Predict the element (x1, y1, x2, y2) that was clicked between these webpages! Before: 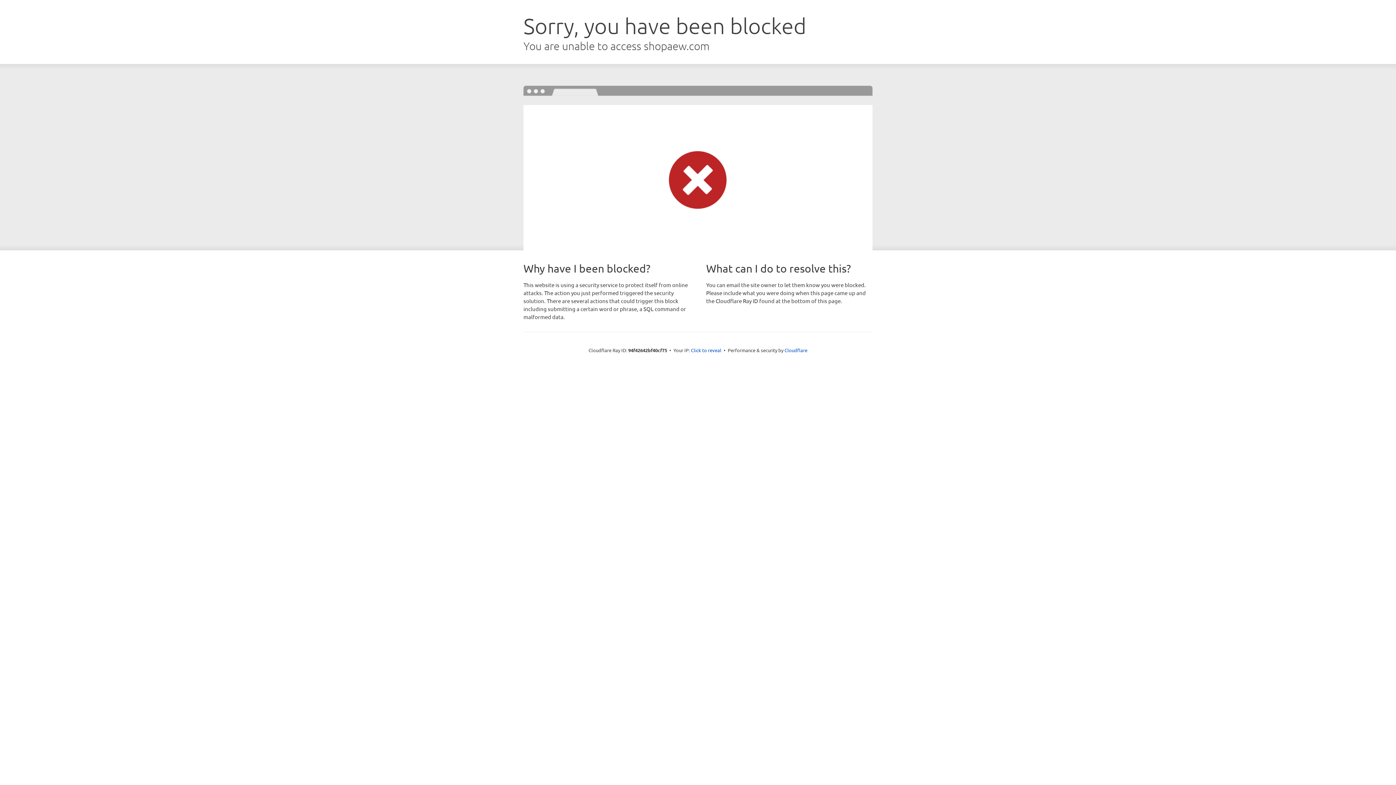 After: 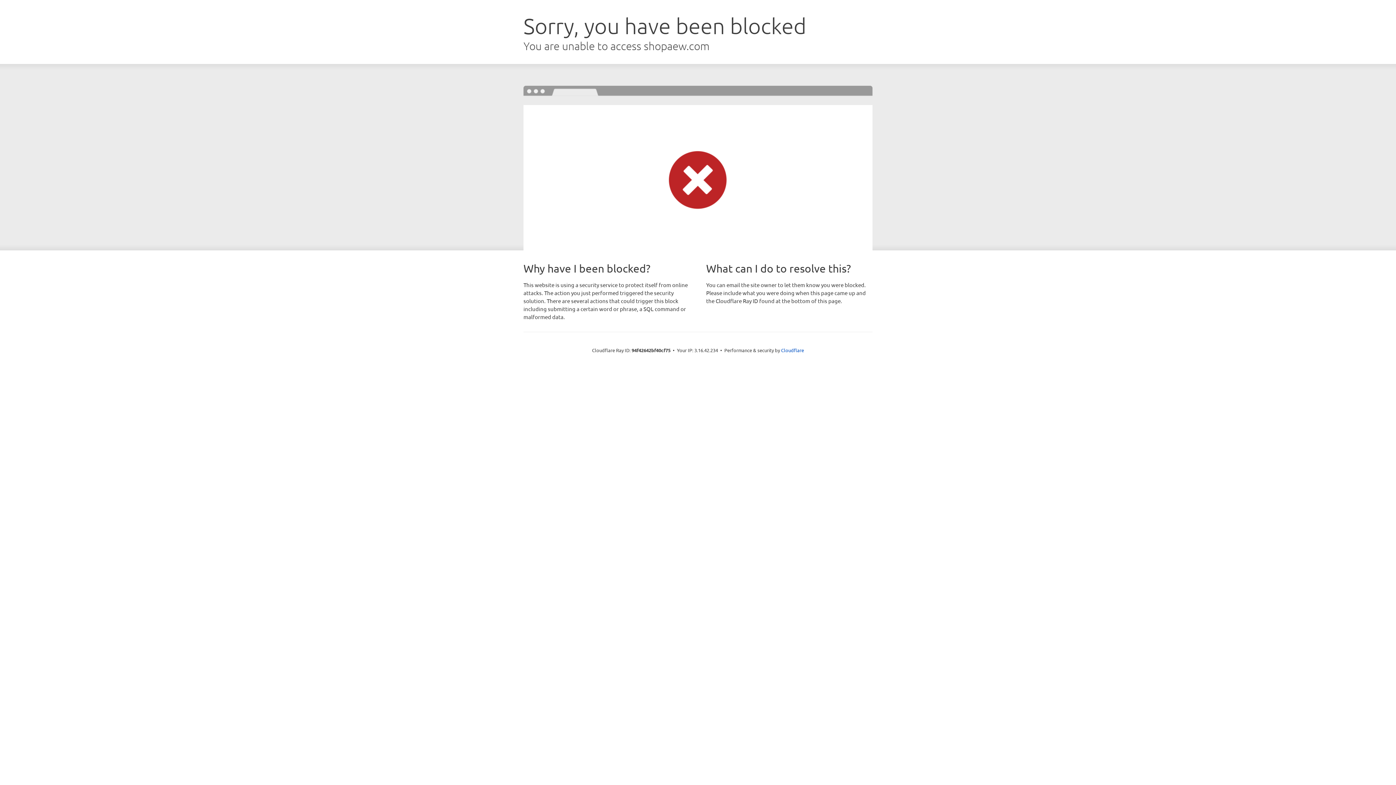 Action: bbox: (691, 346, 721, 353) label: Click to reveal